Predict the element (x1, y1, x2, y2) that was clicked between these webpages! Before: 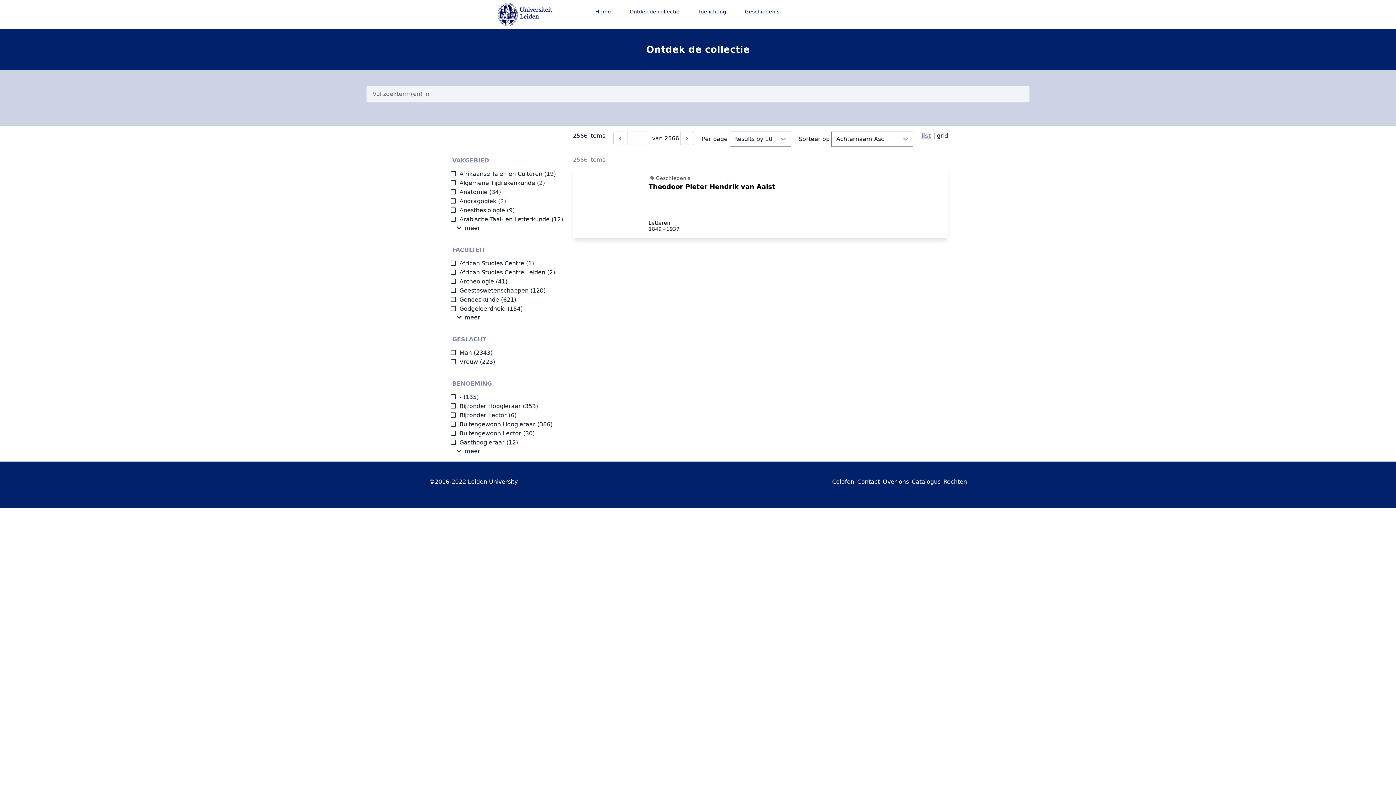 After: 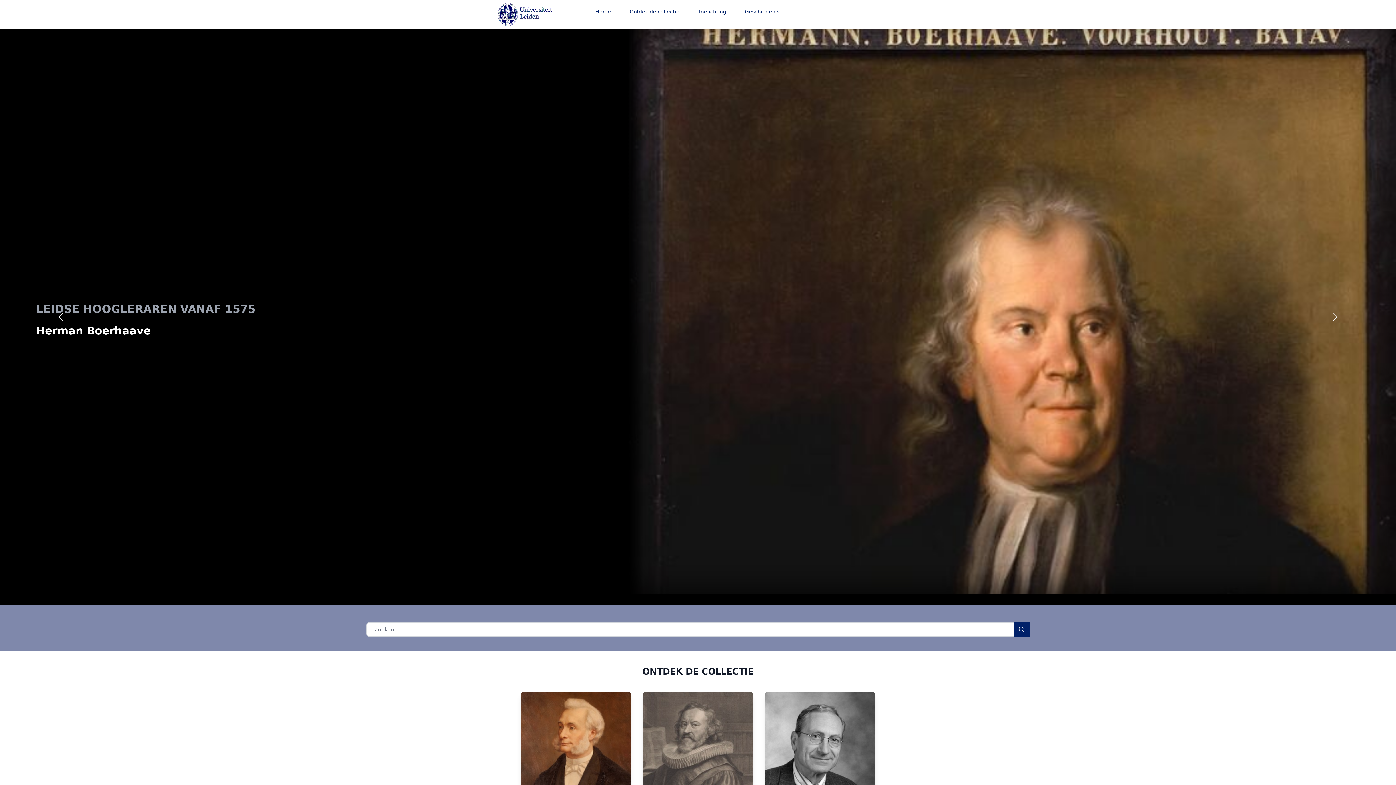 Action: label: Home bbox: (586, 4, 620, 19)